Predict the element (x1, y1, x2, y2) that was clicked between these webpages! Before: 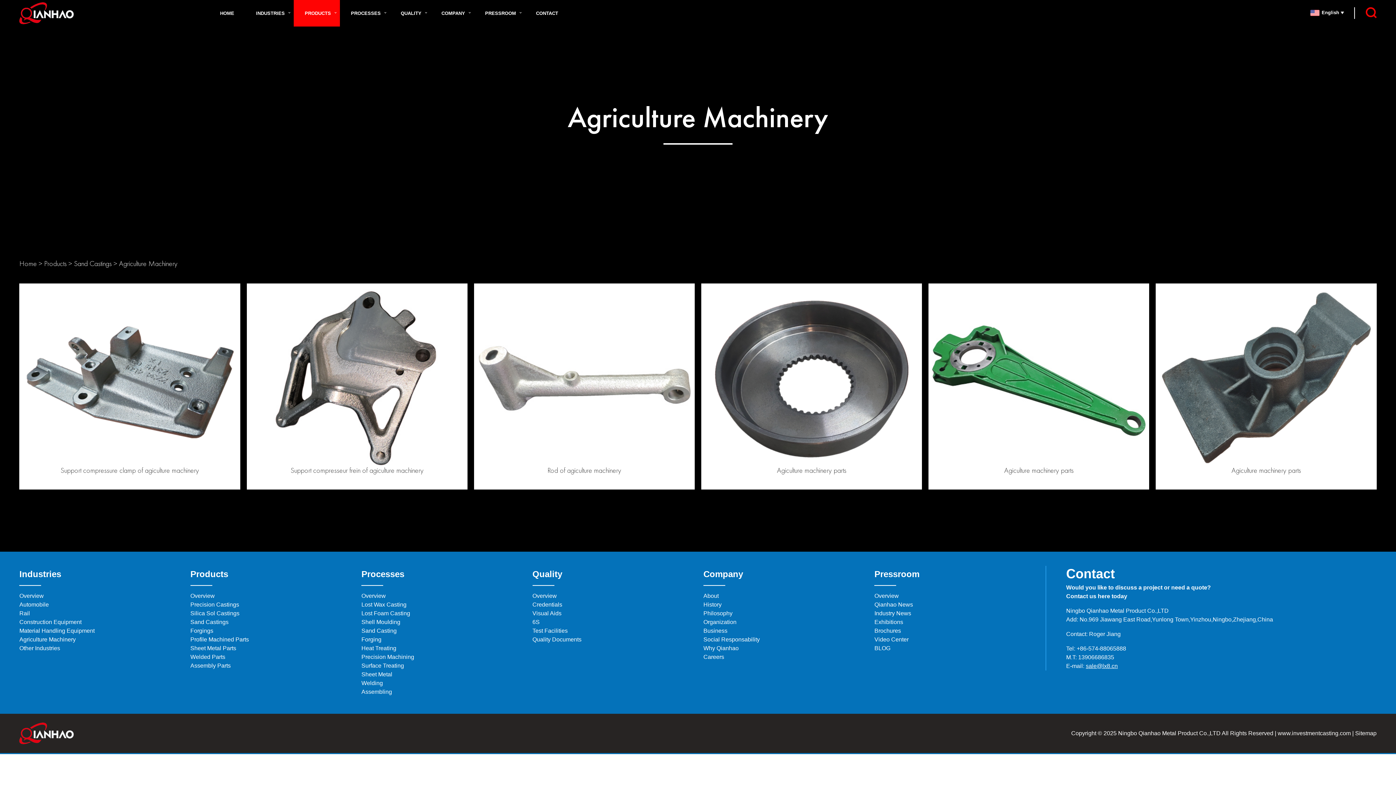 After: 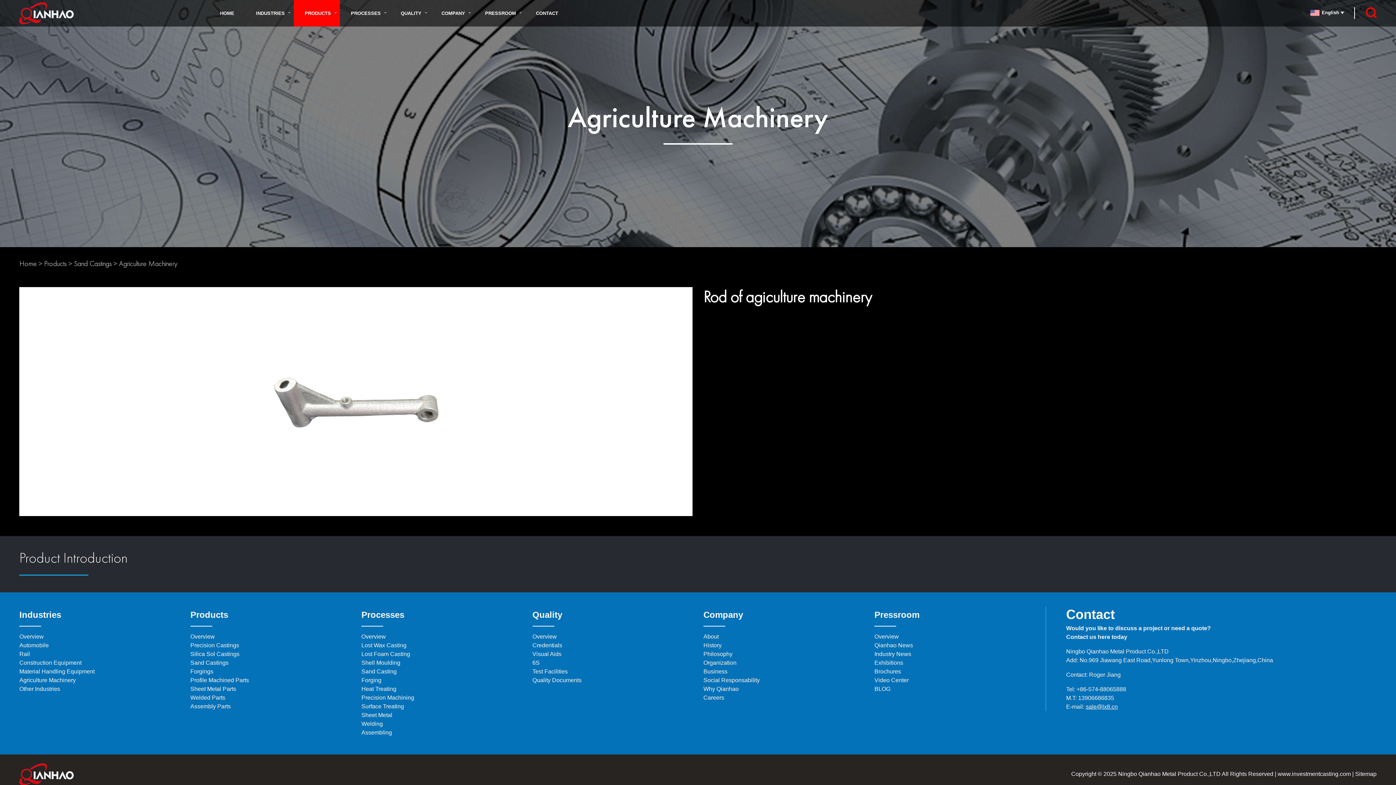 Action: bbox: (477, 372, 691, 379)